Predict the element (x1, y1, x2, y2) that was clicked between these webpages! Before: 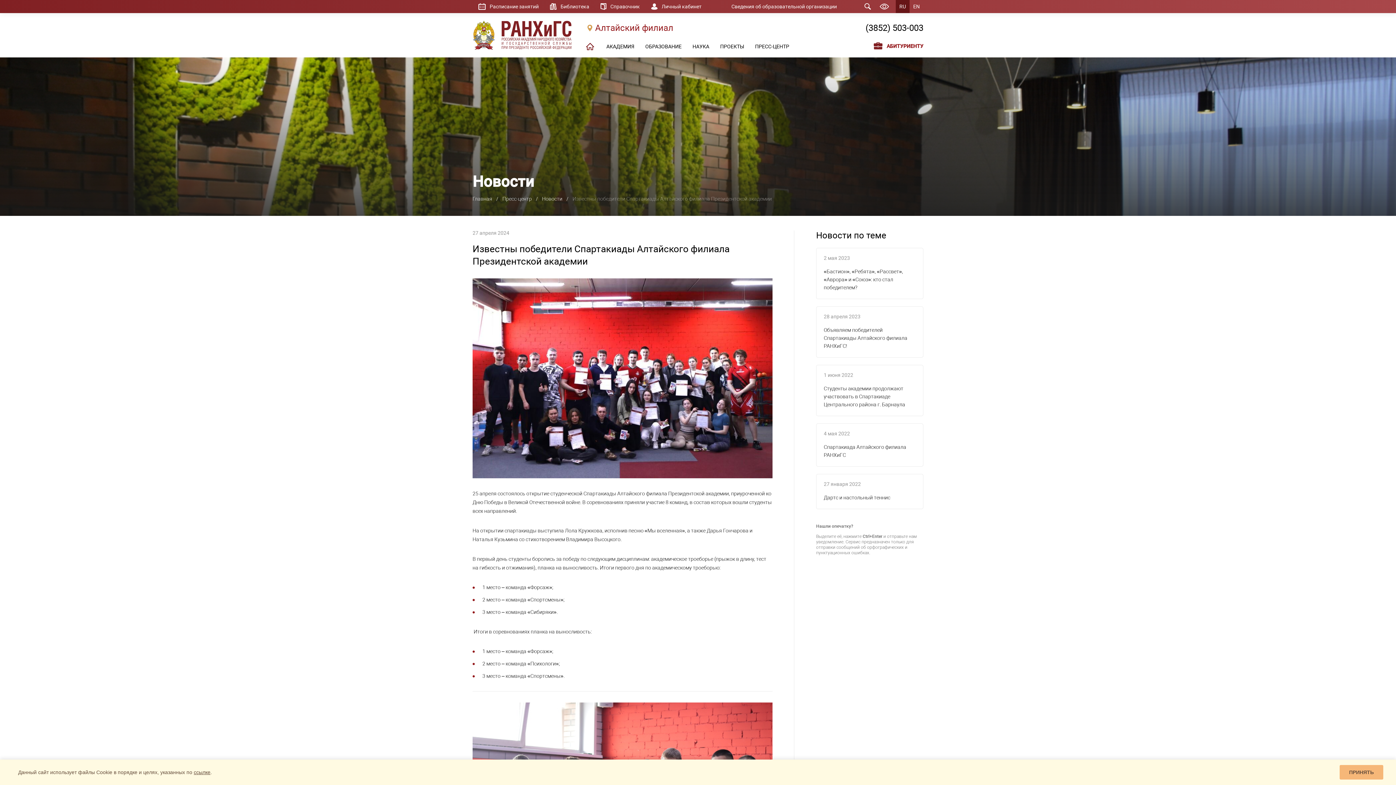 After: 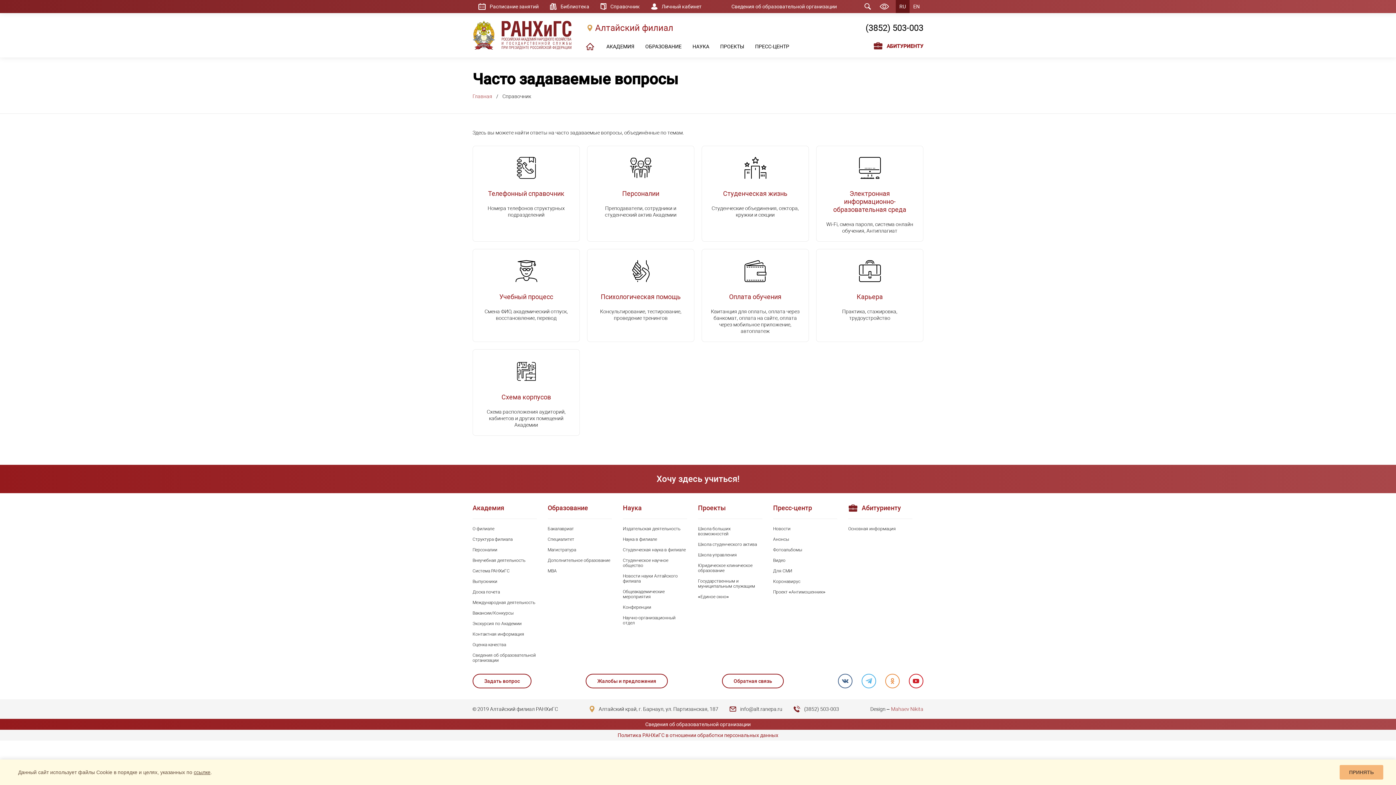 Action: label: Справочник bbox: (594, 0, 645, 13)